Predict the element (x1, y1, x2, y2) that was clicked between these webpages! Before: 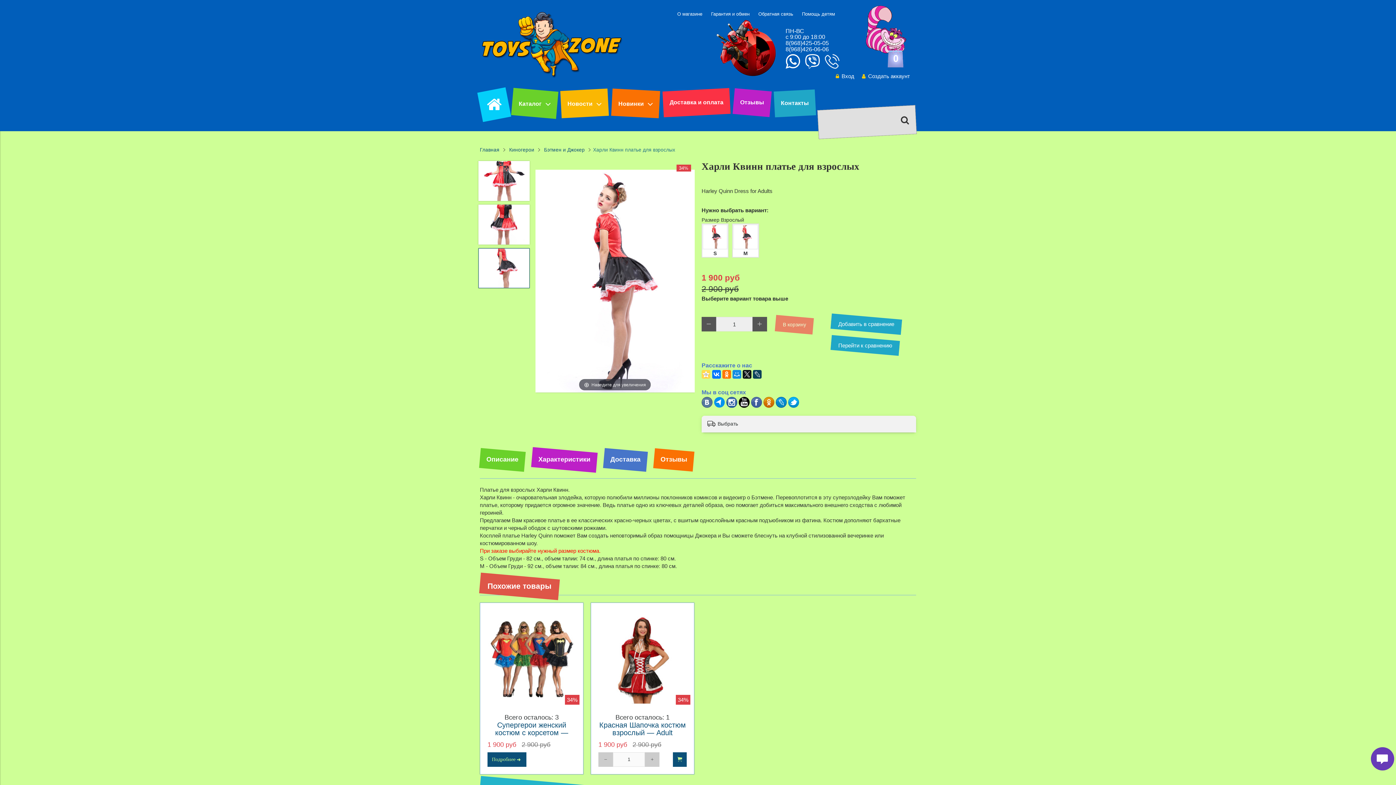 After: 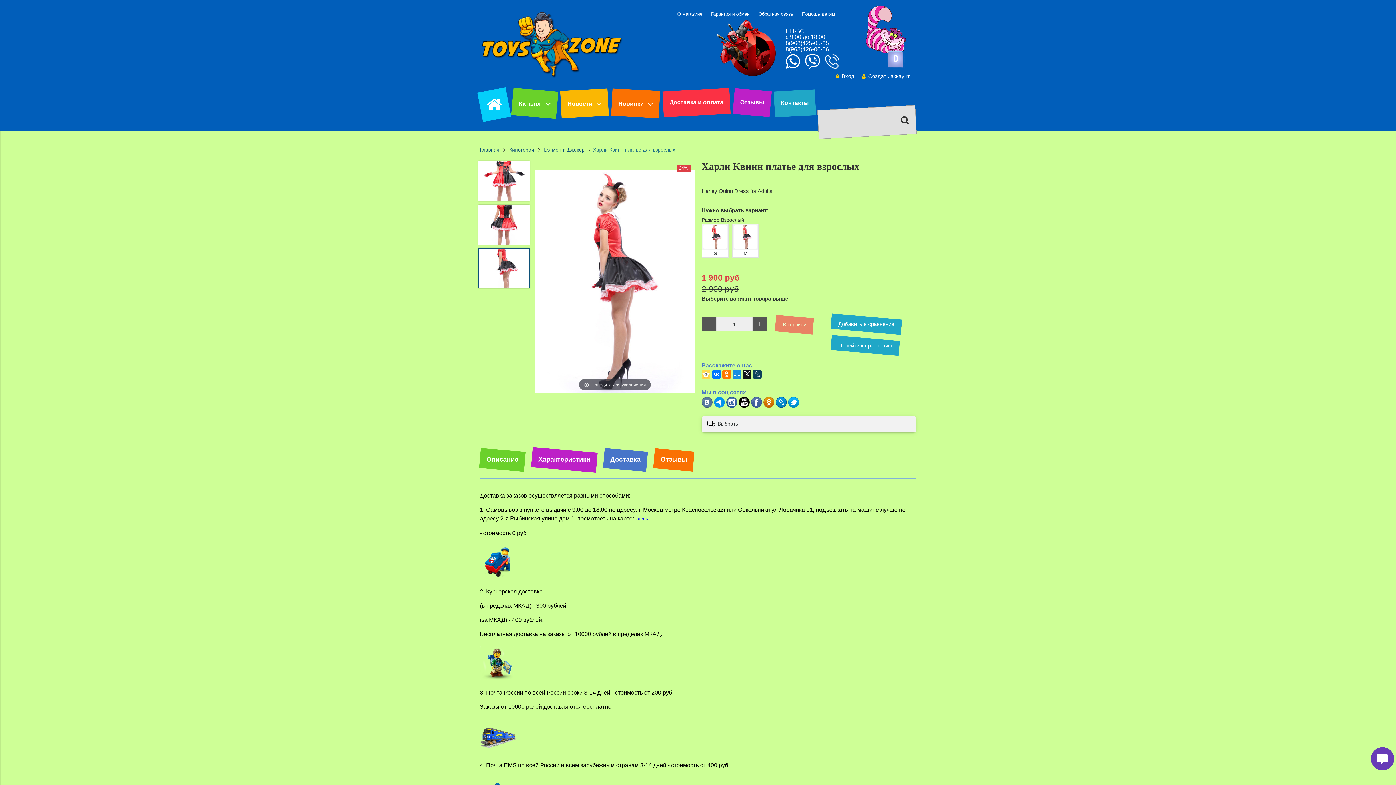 Action: bbox: (604, 454, 647, 465) label: Доставка